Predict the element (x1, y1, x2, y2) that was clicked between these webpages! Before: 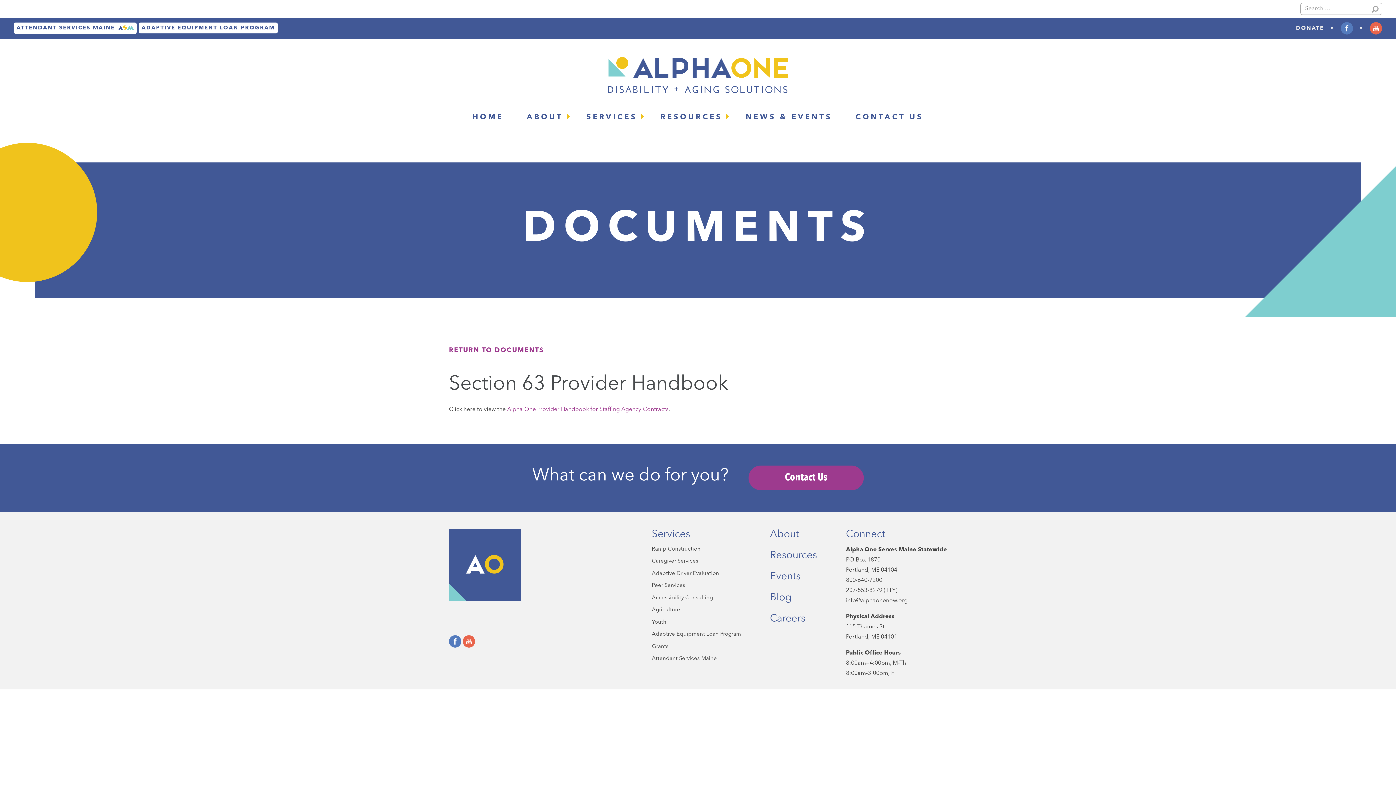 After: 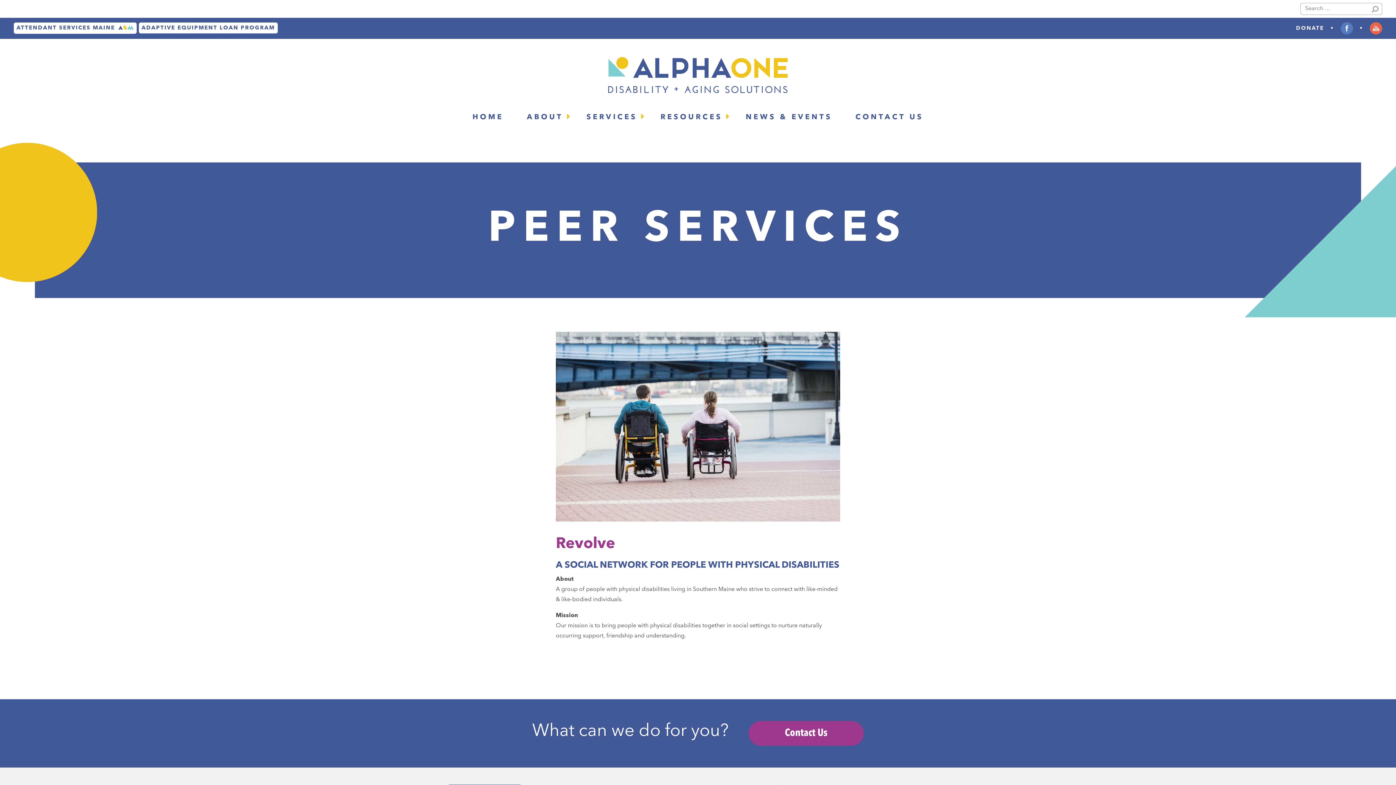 Action: label: Peer Services bbox: (652, 581, 685, 591)